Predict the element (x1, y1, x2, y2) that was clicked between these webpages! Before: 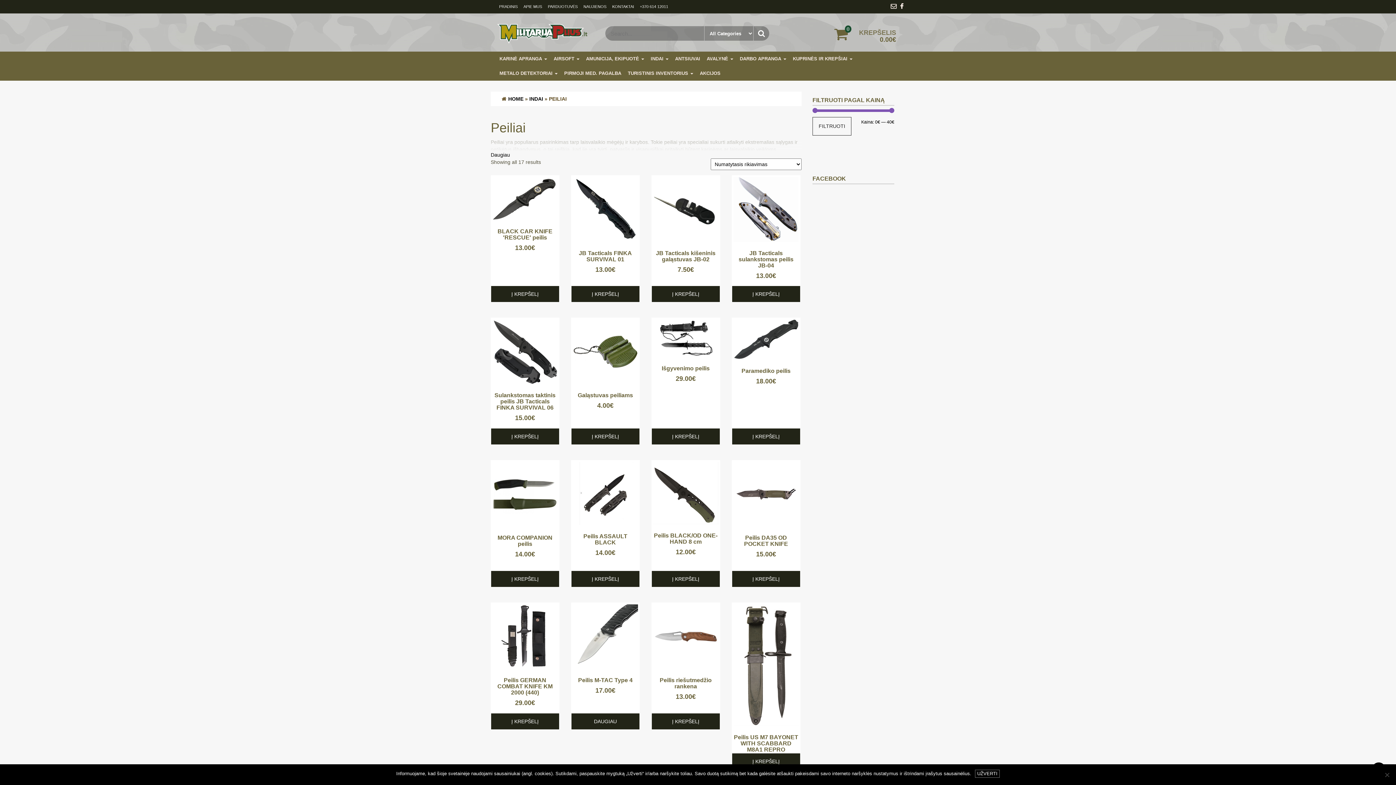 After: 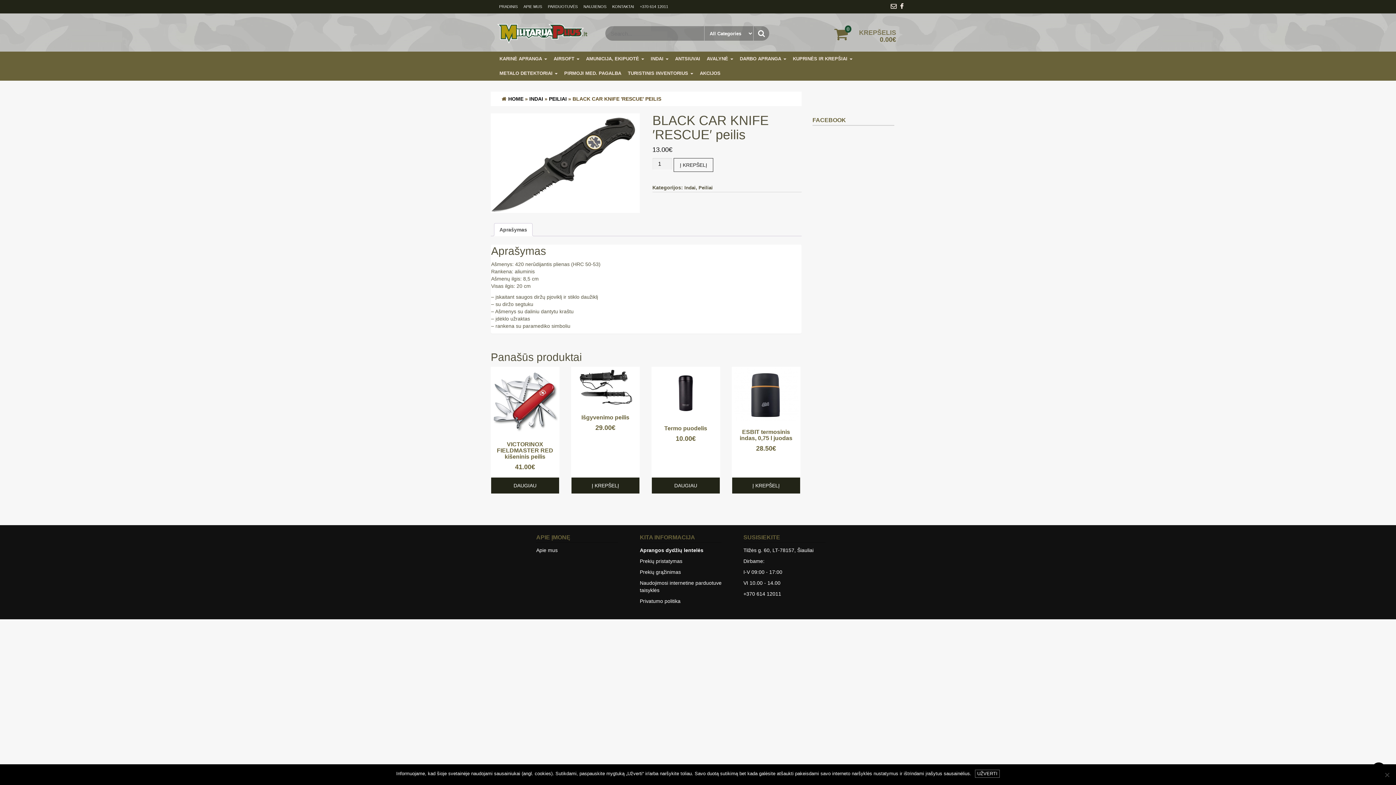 Action: bbox: (492, 177, 557, 252) label: BLACK CAR KNIFE ′RESCUE′ peilis
13.00€